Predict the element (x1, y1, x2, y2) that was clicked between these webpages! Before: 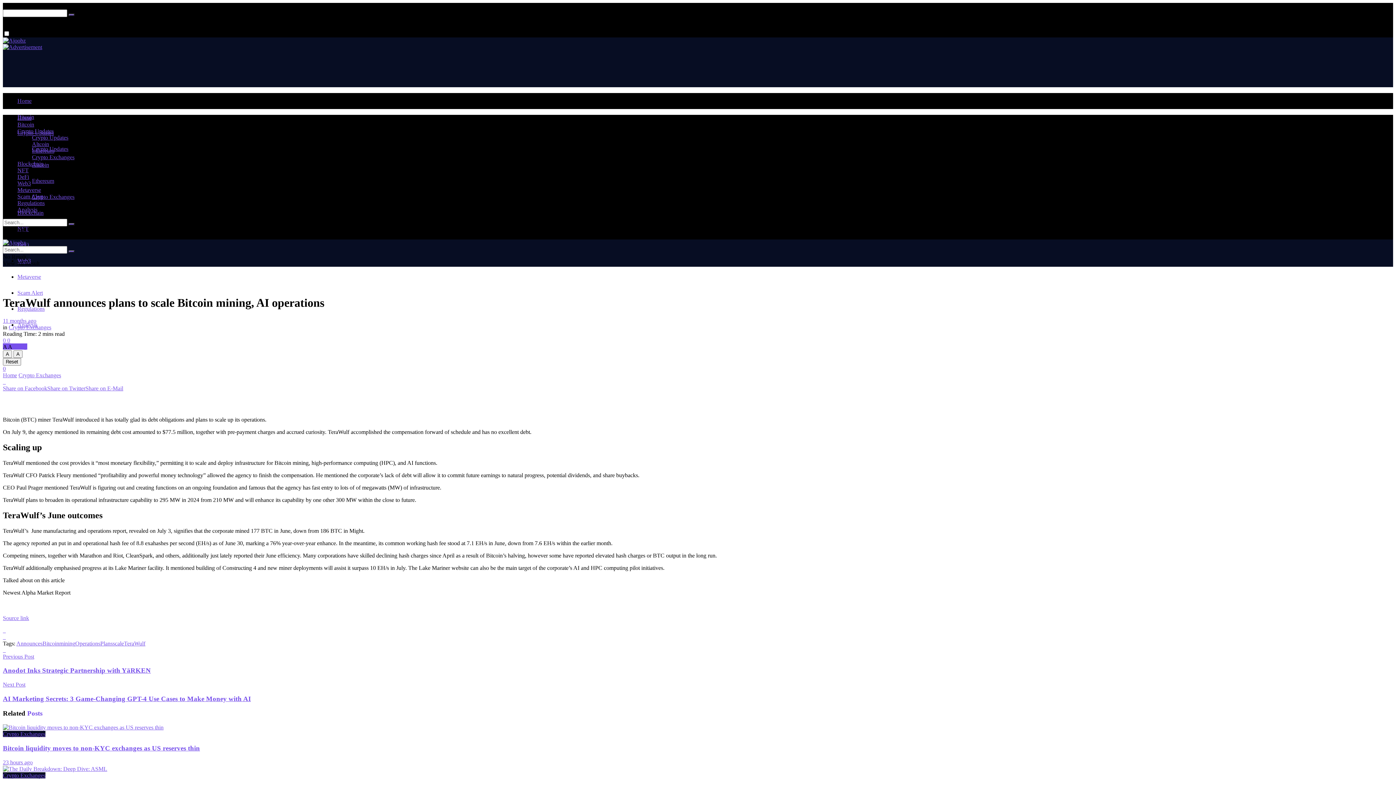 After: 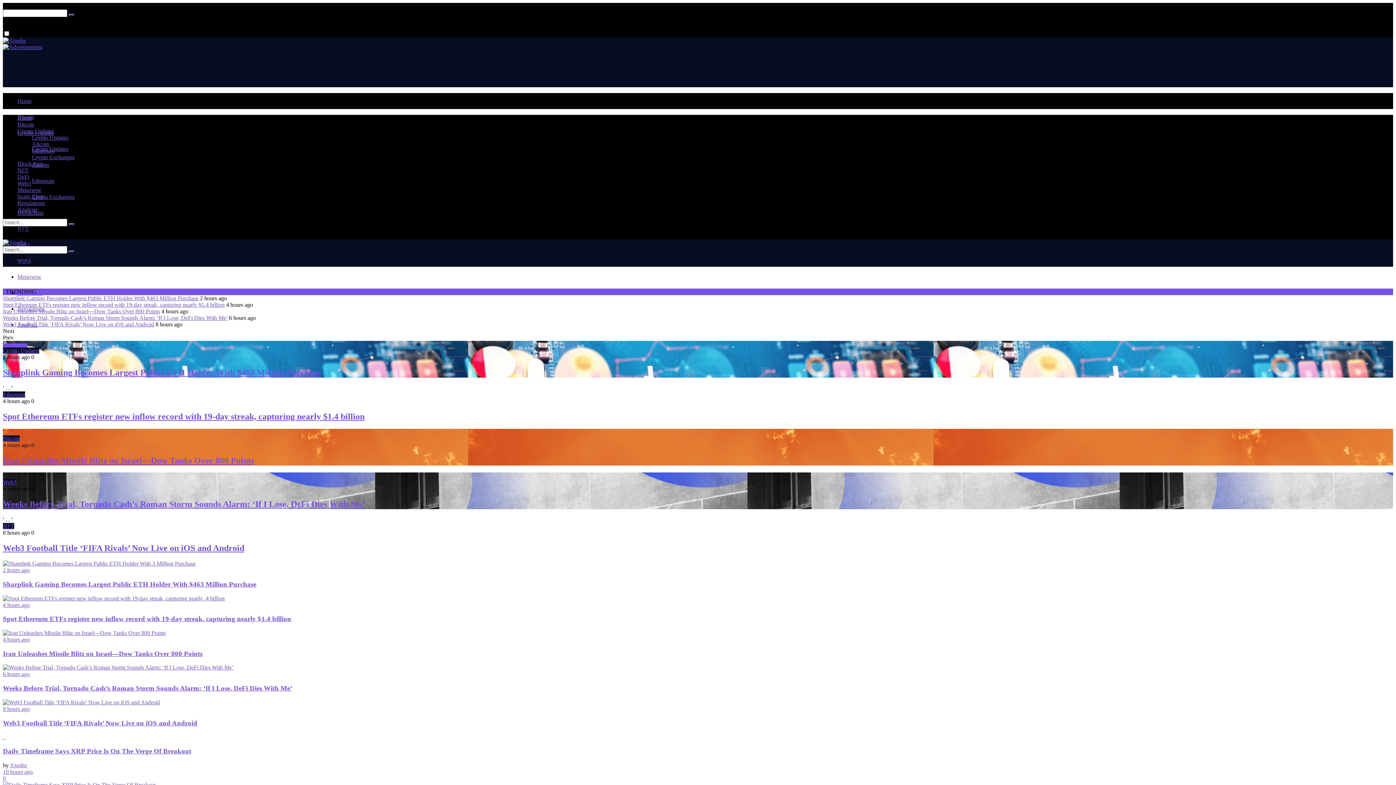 Action: bbox: (2, 37, 25, 43)